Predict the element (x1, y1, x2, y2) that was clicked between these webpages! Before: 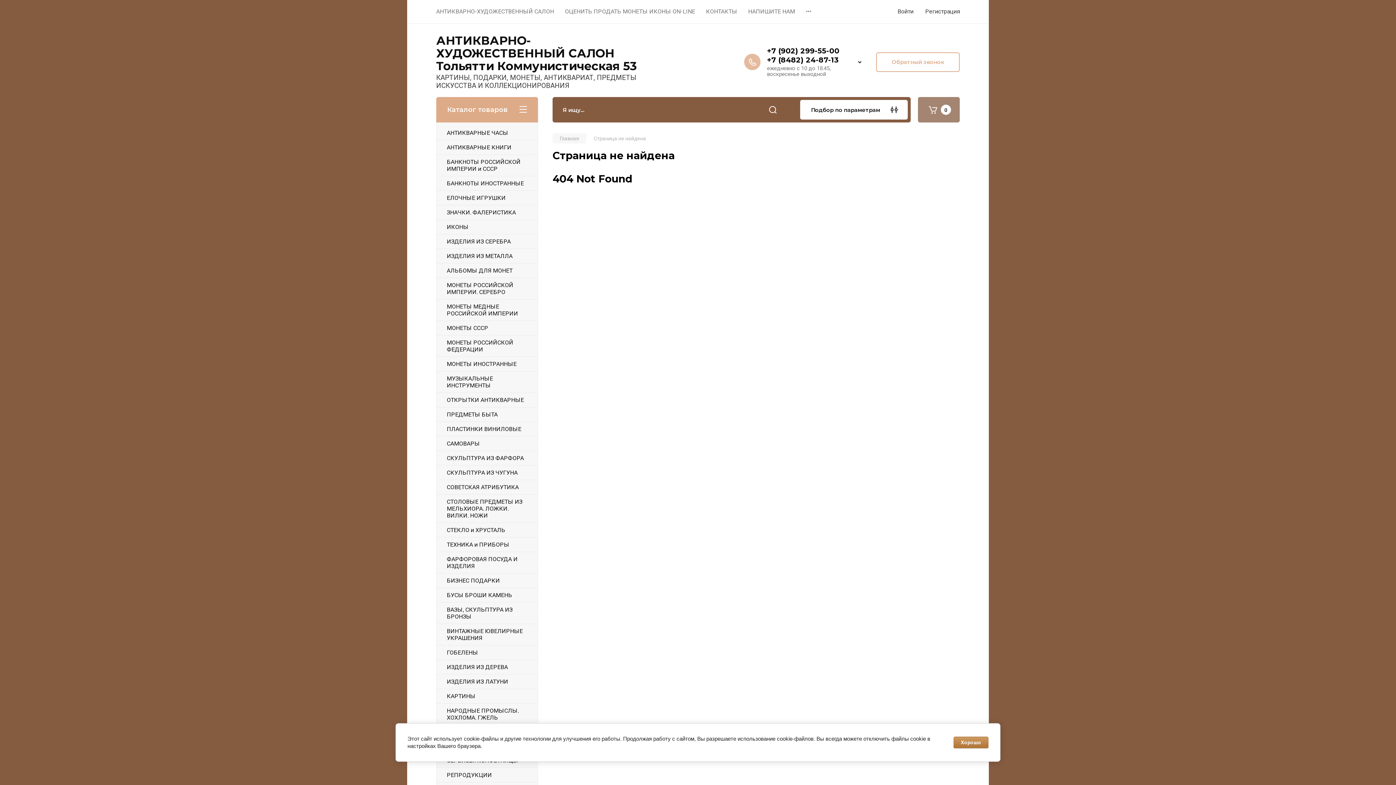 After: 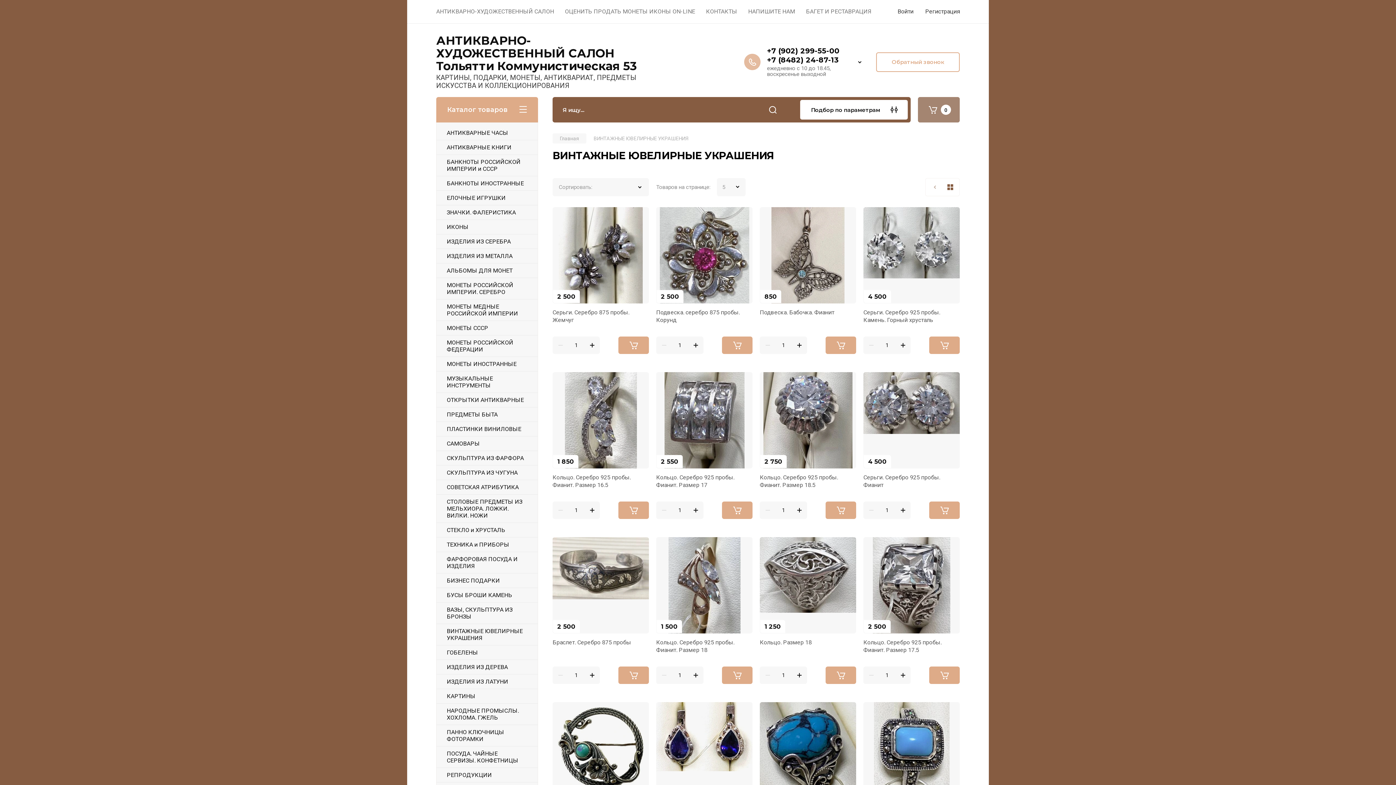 Action: label: ВИНТАЖНЫЕ ЮВЕЛИРНЫЕ УКРАШЕНИЯ bbox: (436, 624, 537, 645)